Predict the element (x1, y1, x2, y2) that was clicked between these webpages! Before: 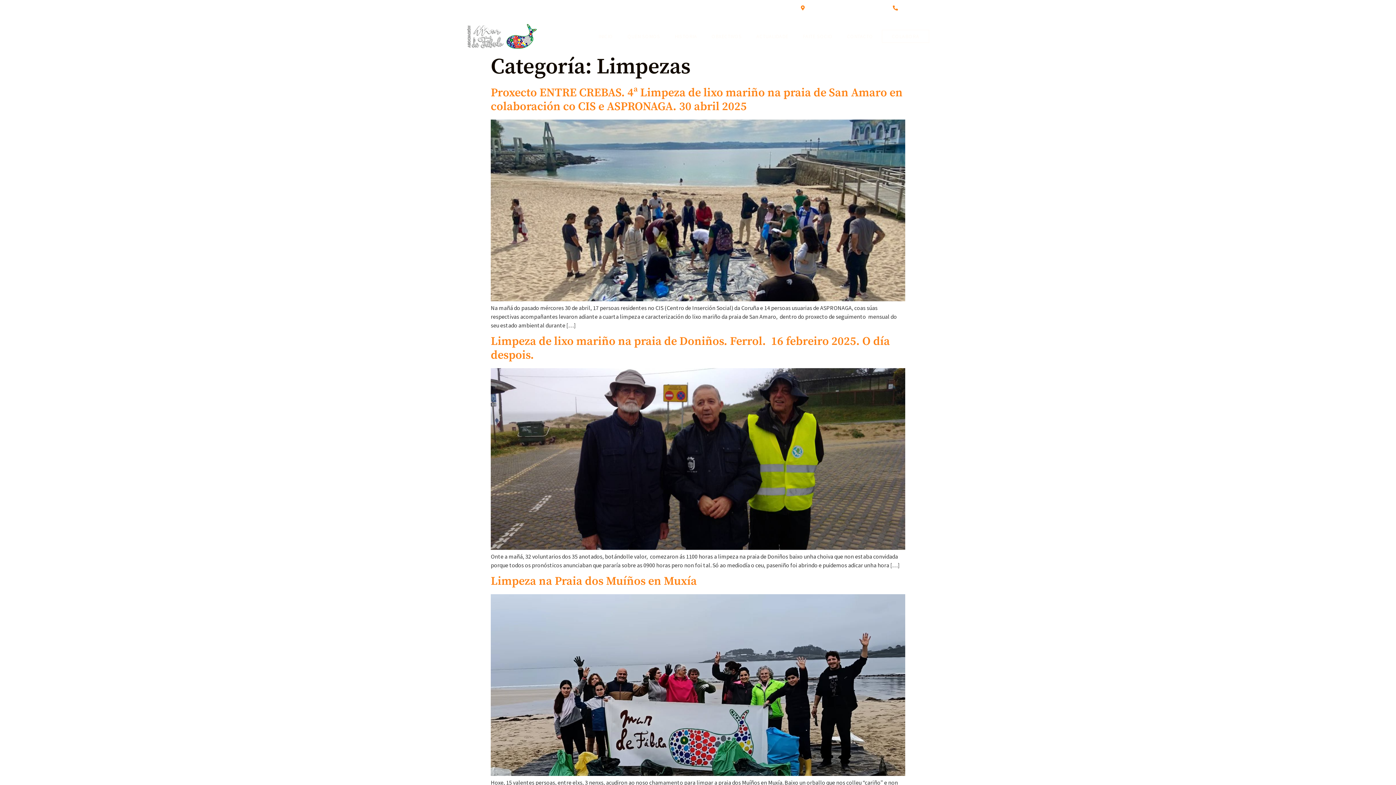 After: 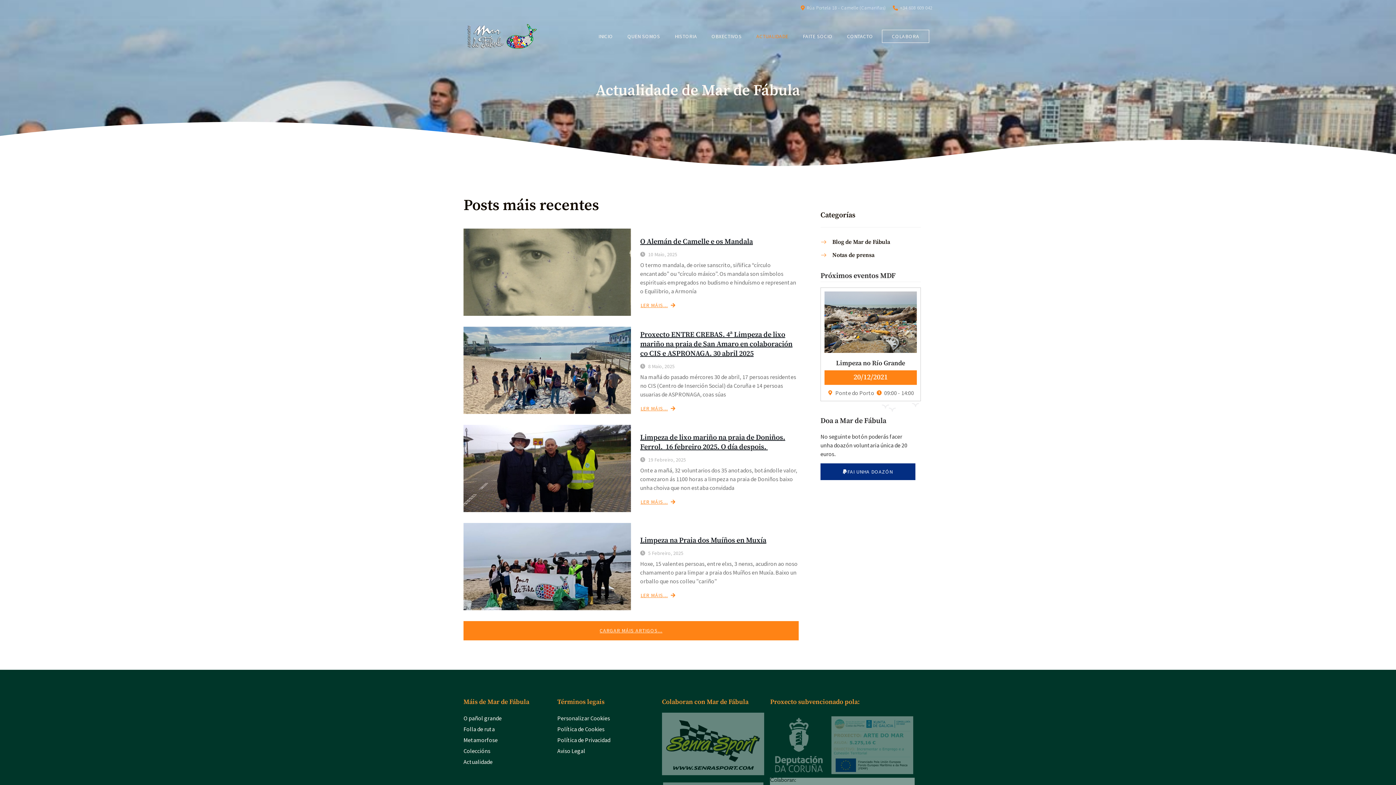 Action: label: ACTUALIDADE bbox: (742, 26, 788, 46)